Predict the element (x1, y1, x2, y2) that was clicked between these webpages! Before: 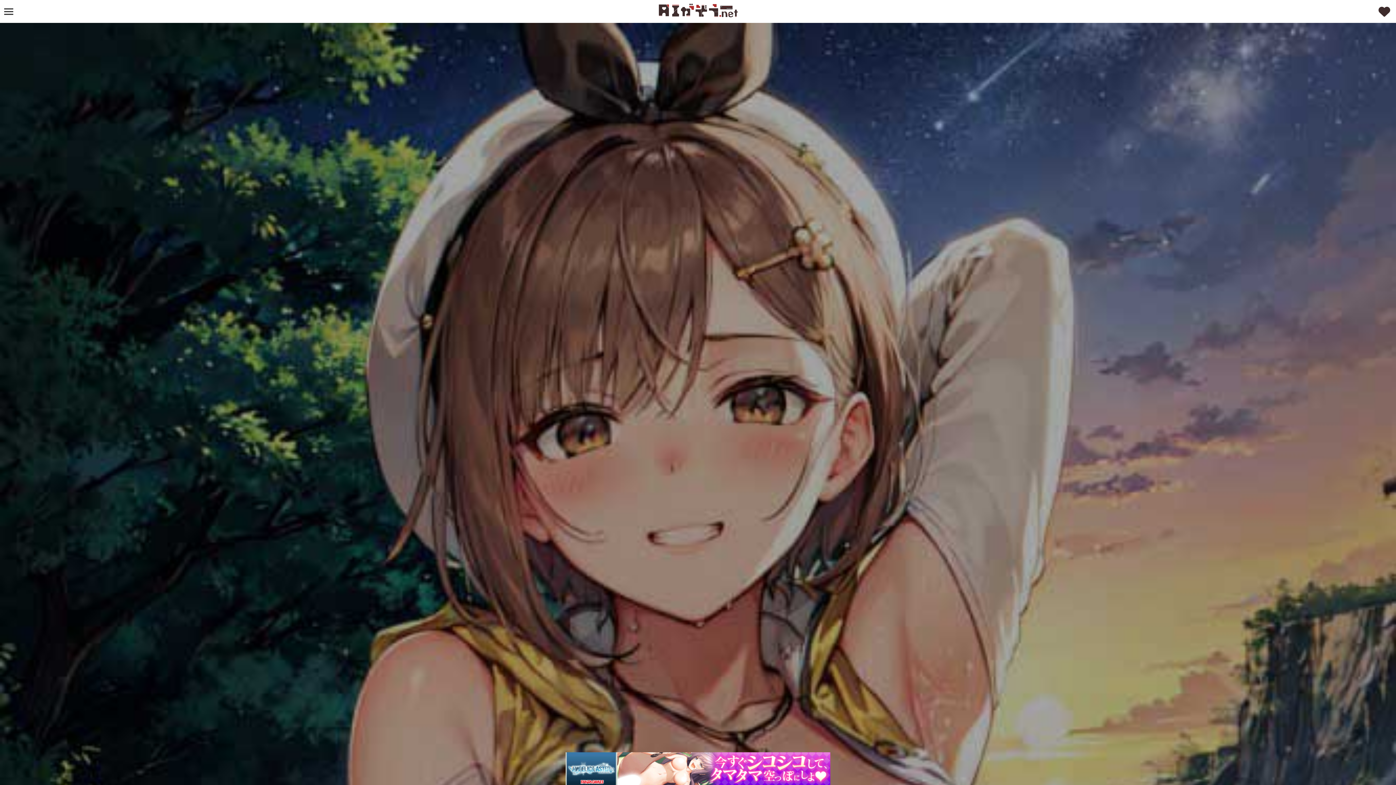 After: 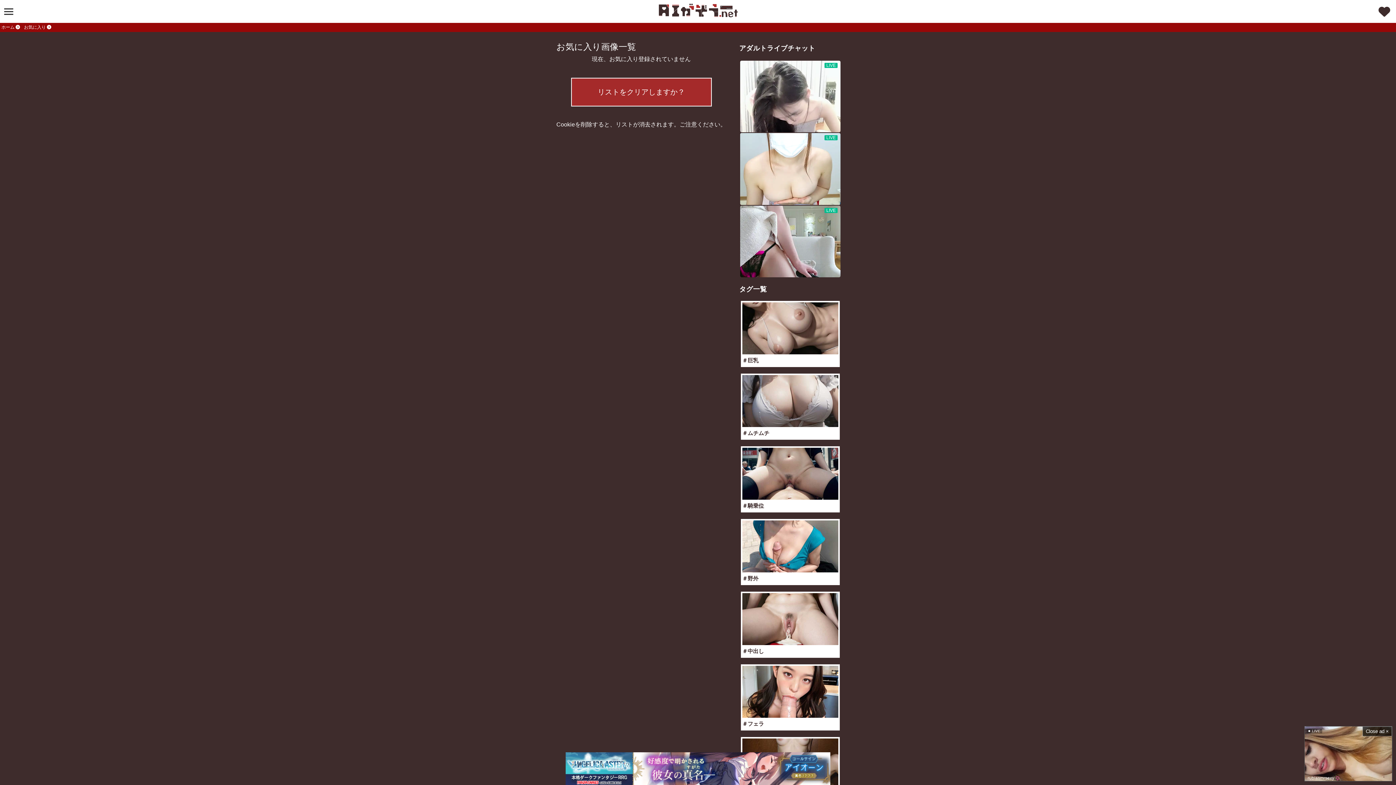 Action: bbox: (1378, 5, 1390, 18)